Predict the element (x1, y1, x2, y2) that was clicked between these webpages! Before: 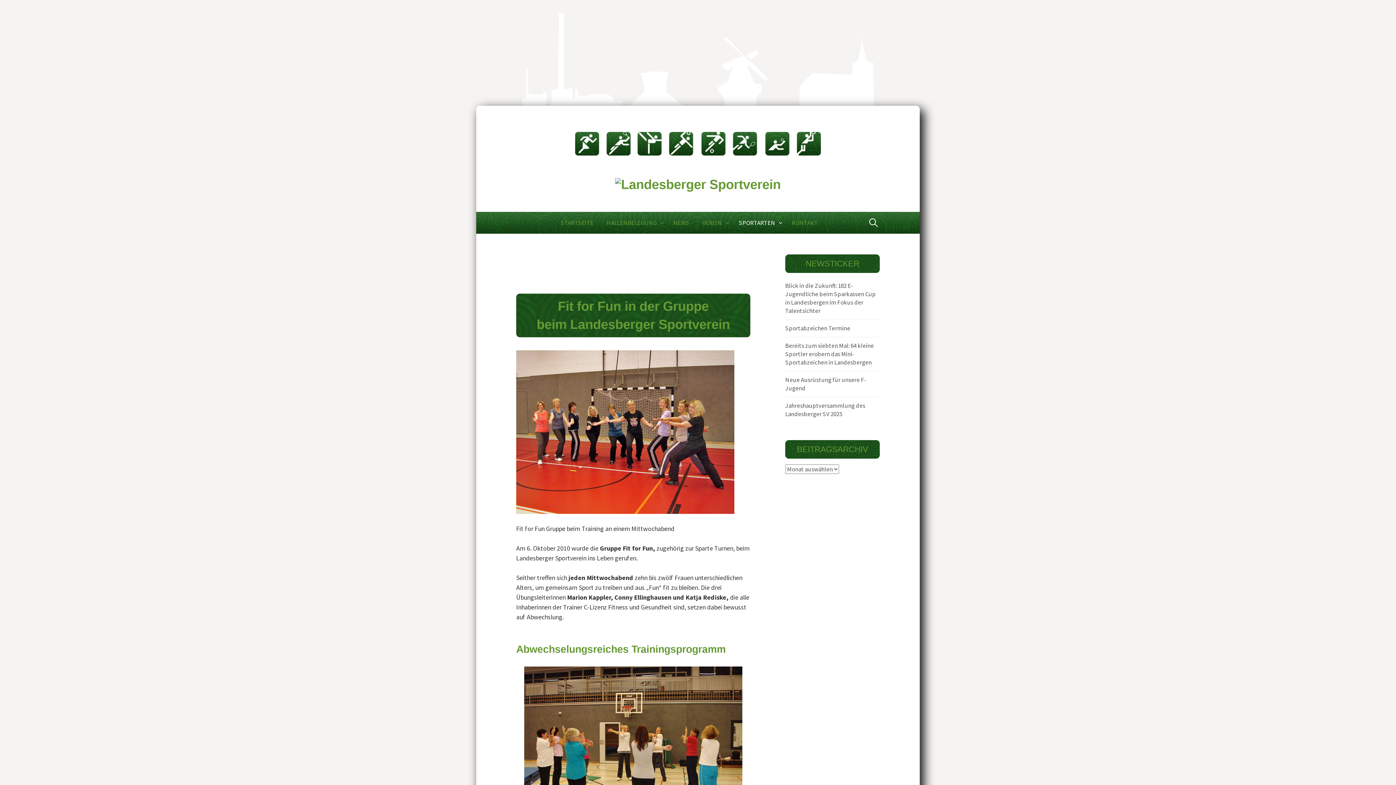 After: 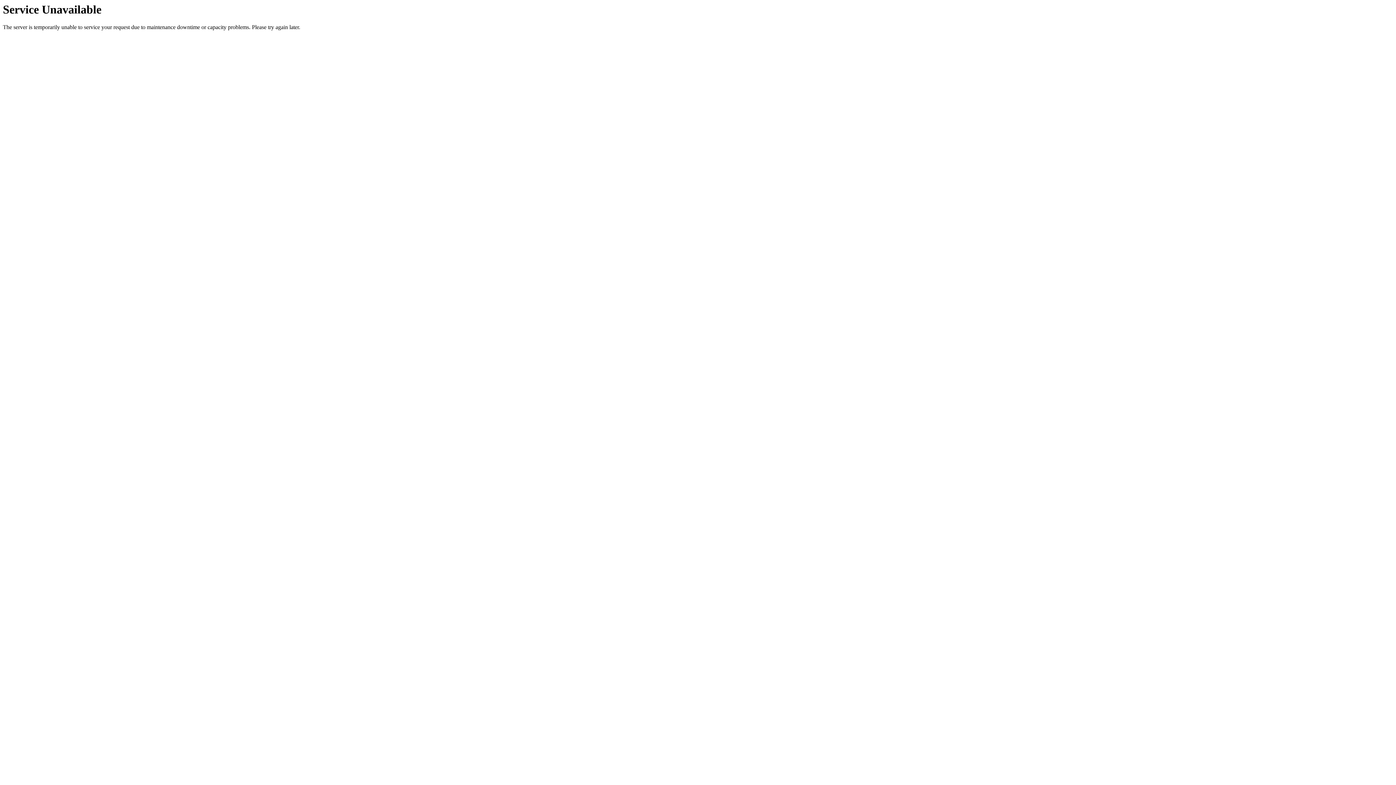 Action: bbox: (785, 324, 850, 332) label: Sportabzeichen Termine